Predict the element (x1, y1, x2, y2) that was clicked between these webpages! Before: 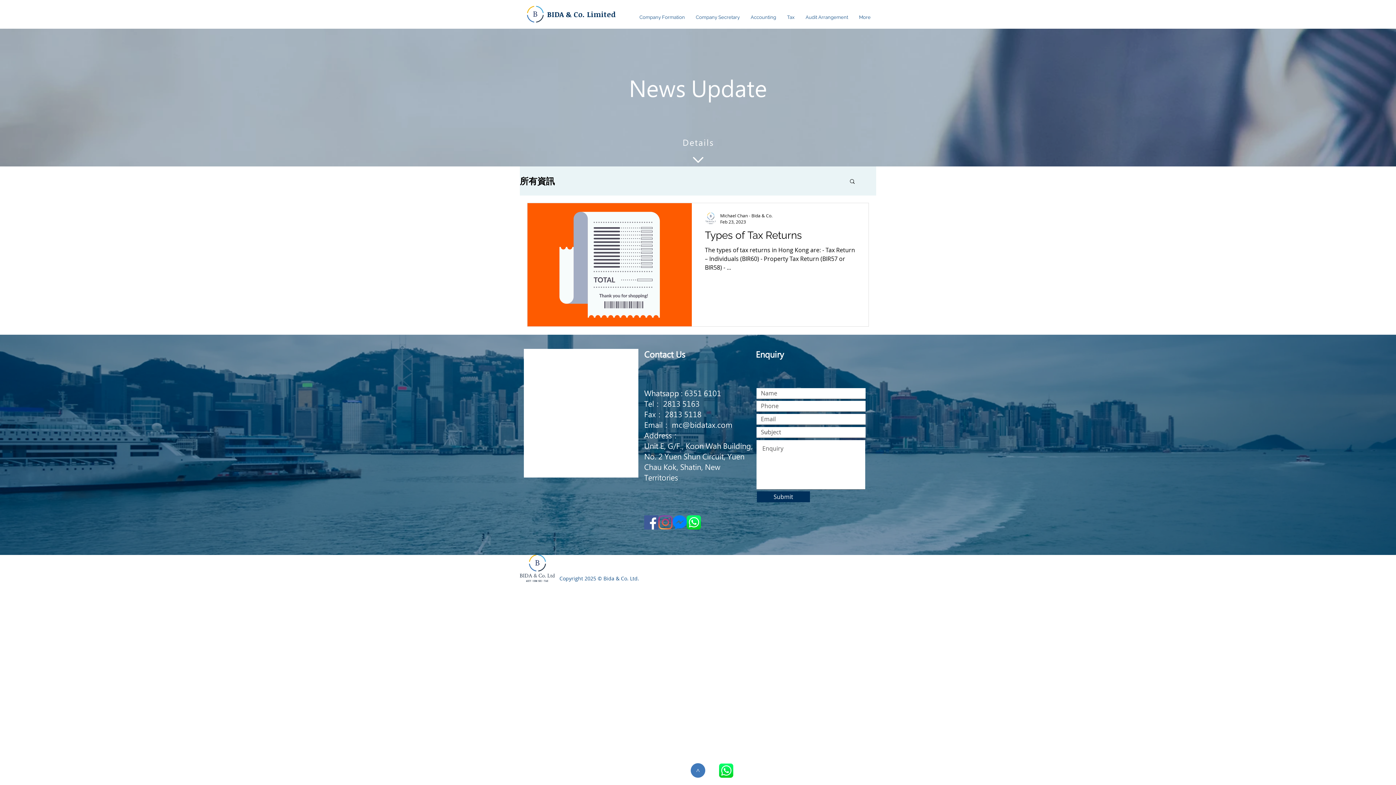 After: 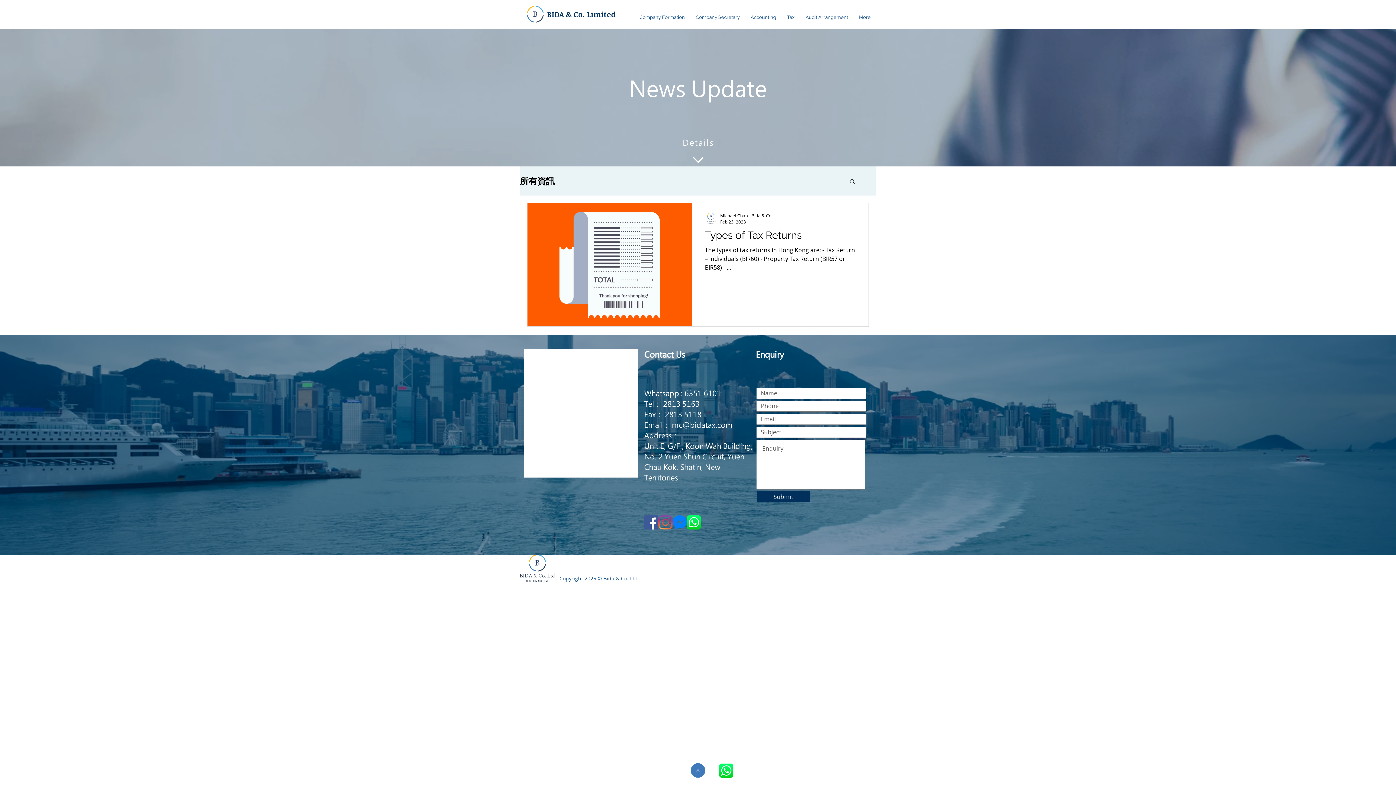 Action: label: Instagram bbox: (658, 515, 672, 529)